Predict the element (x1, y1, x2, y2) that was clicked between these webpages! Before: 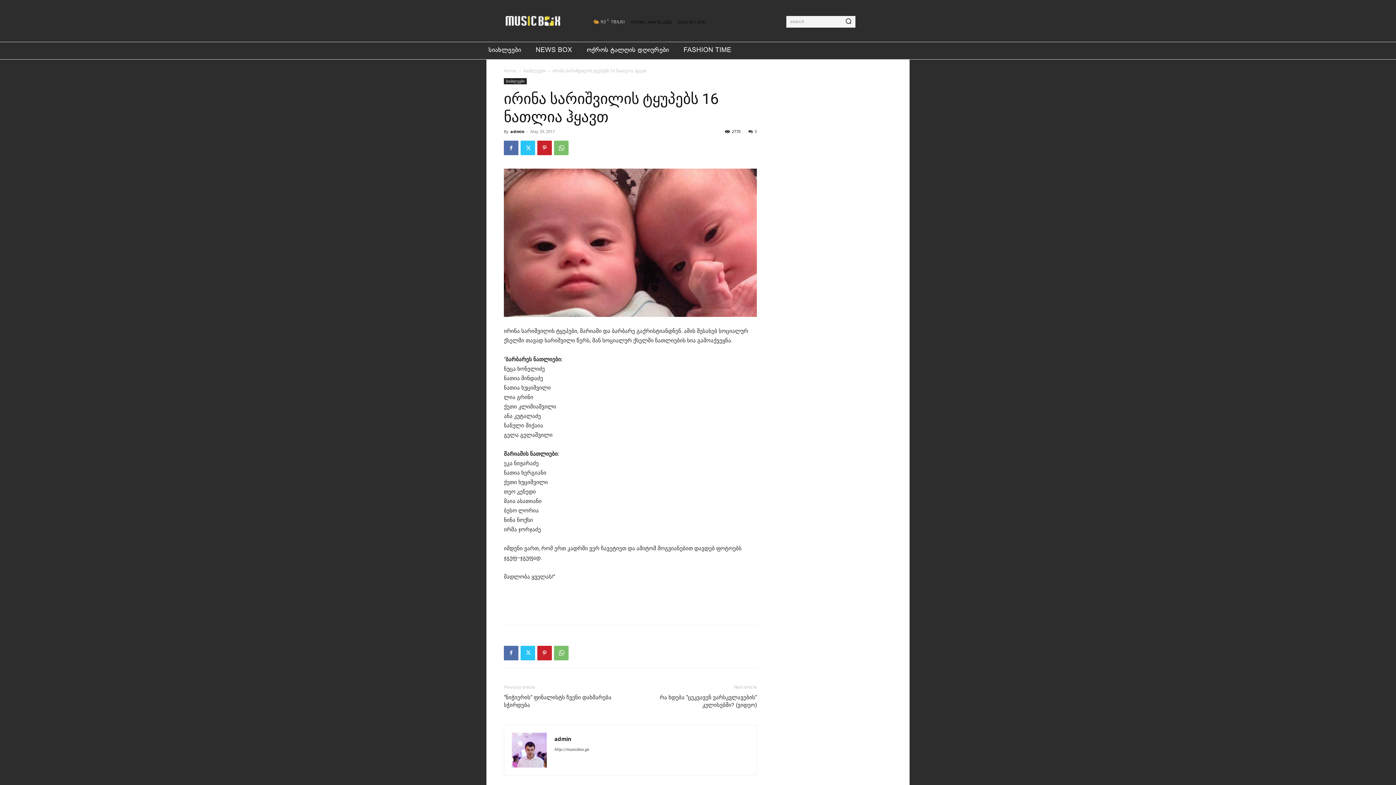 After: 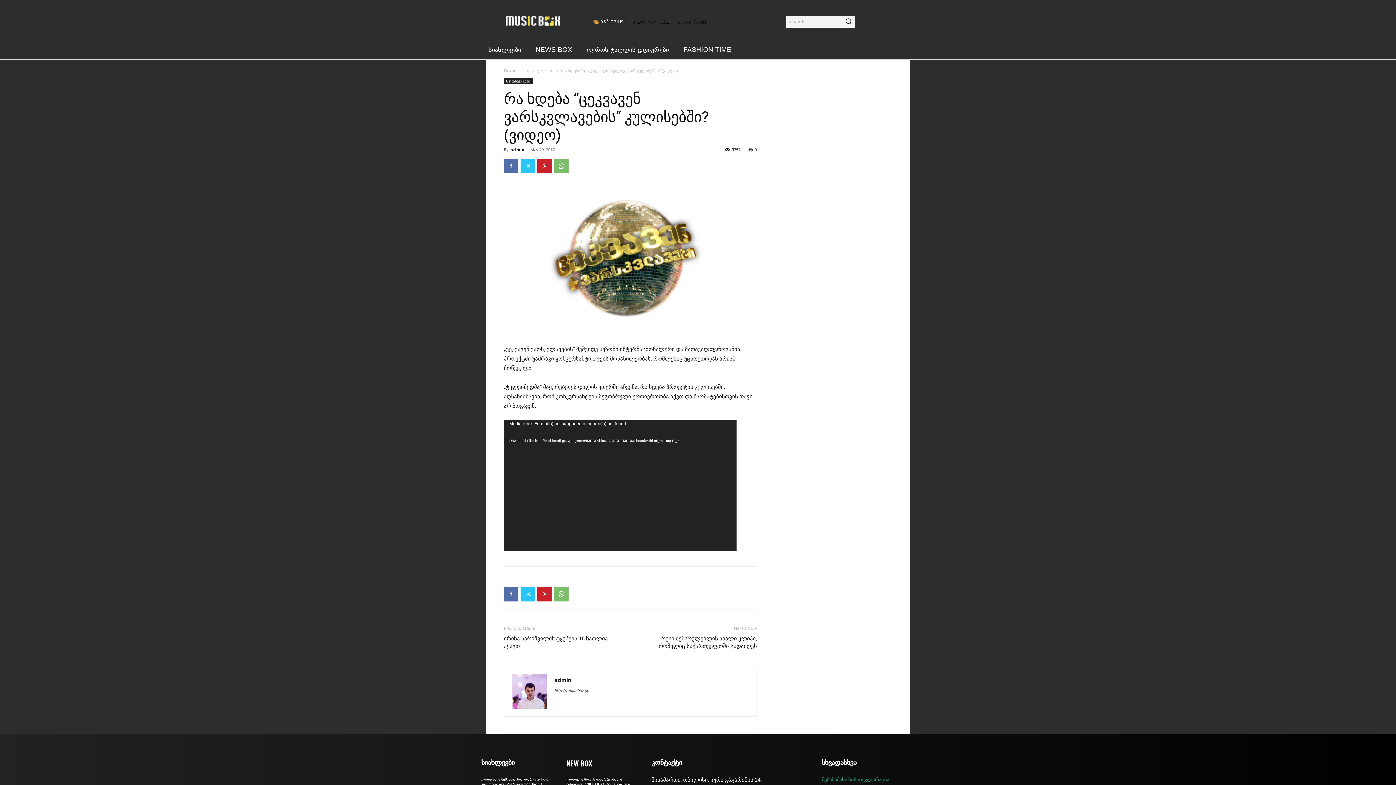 Action: label: რა ხდება “ცეკვავენ ვარსკვლავების“ კულისებში? (ვიდეო) bbox: (639, 694, 757, 709)